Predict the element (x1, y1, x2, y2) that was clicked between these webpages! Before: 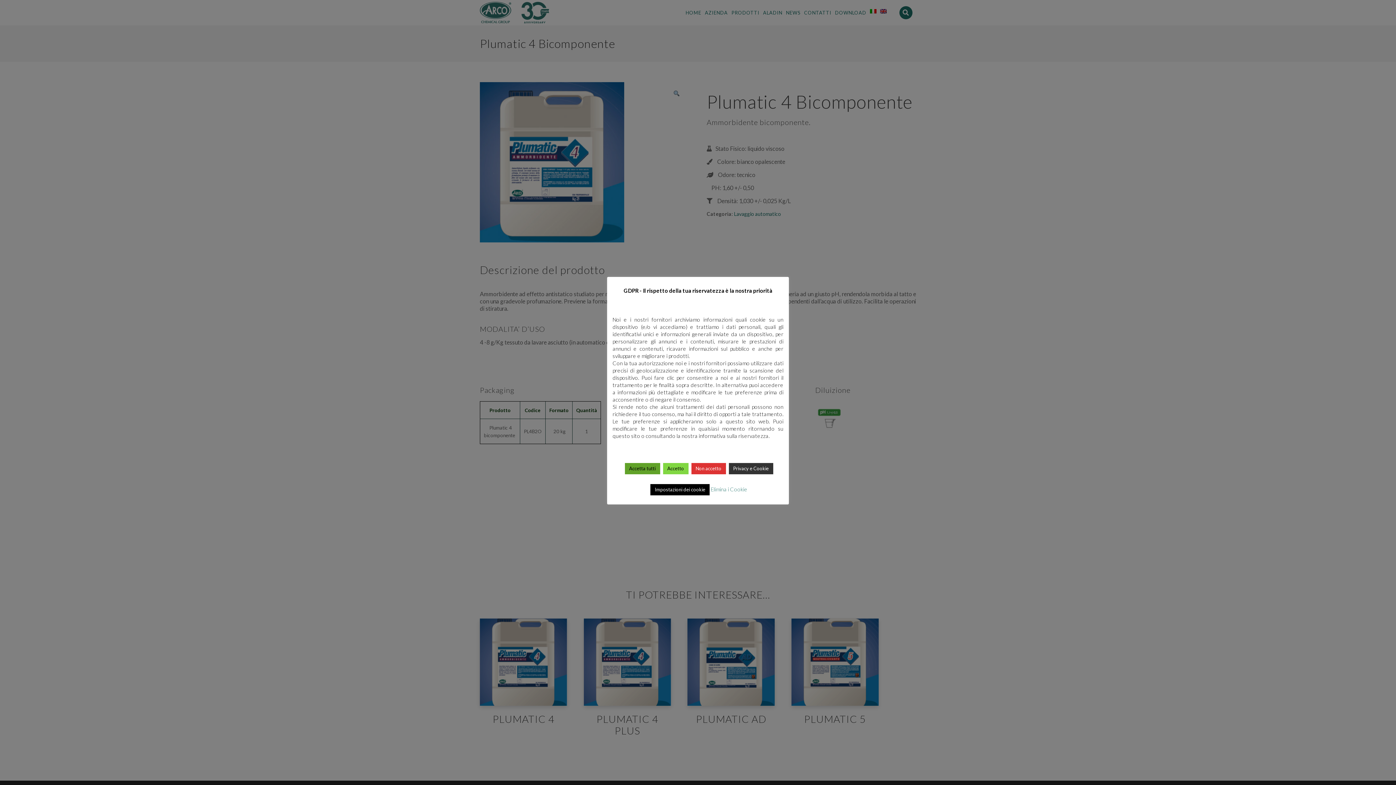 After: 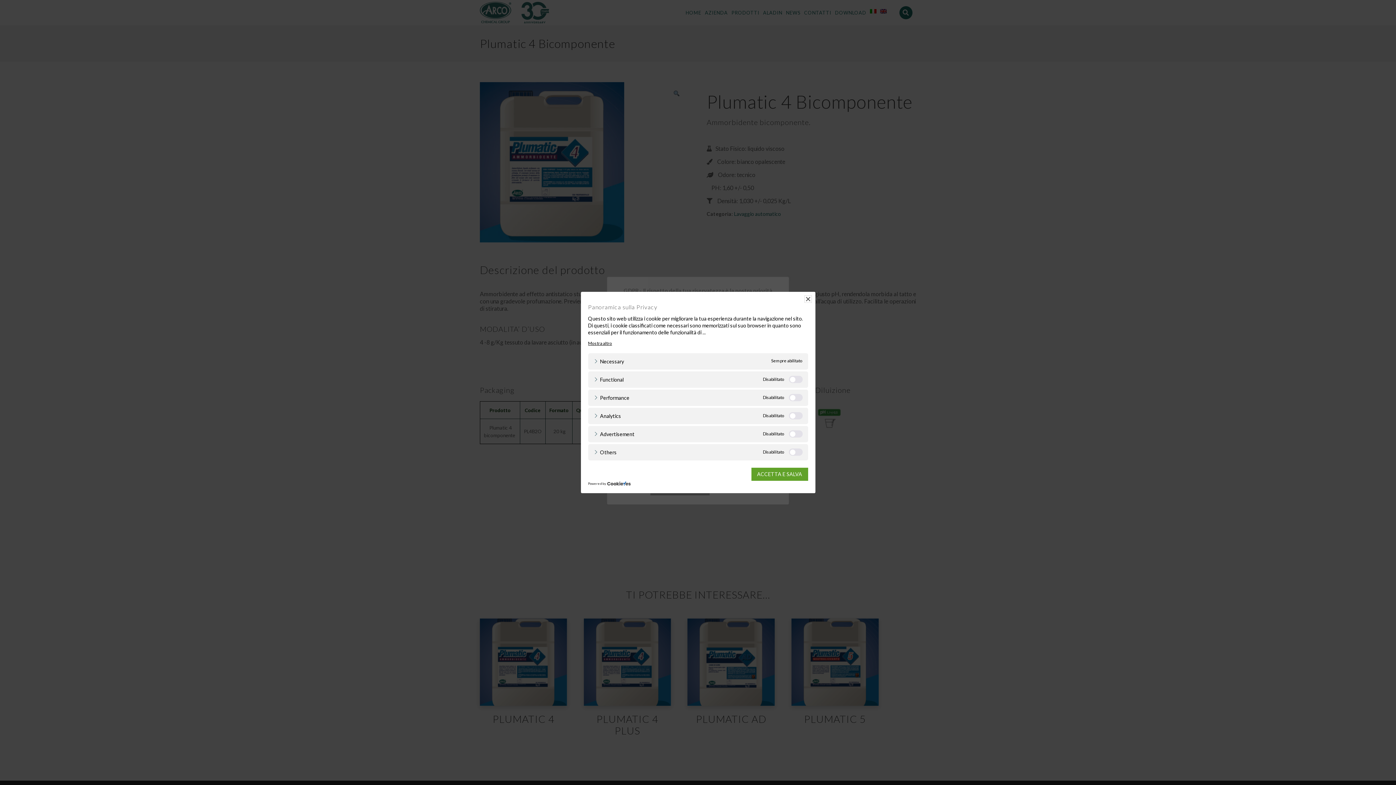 Action: label: Impostazioni dei cookie bbox: (650, 484, 709, 495)